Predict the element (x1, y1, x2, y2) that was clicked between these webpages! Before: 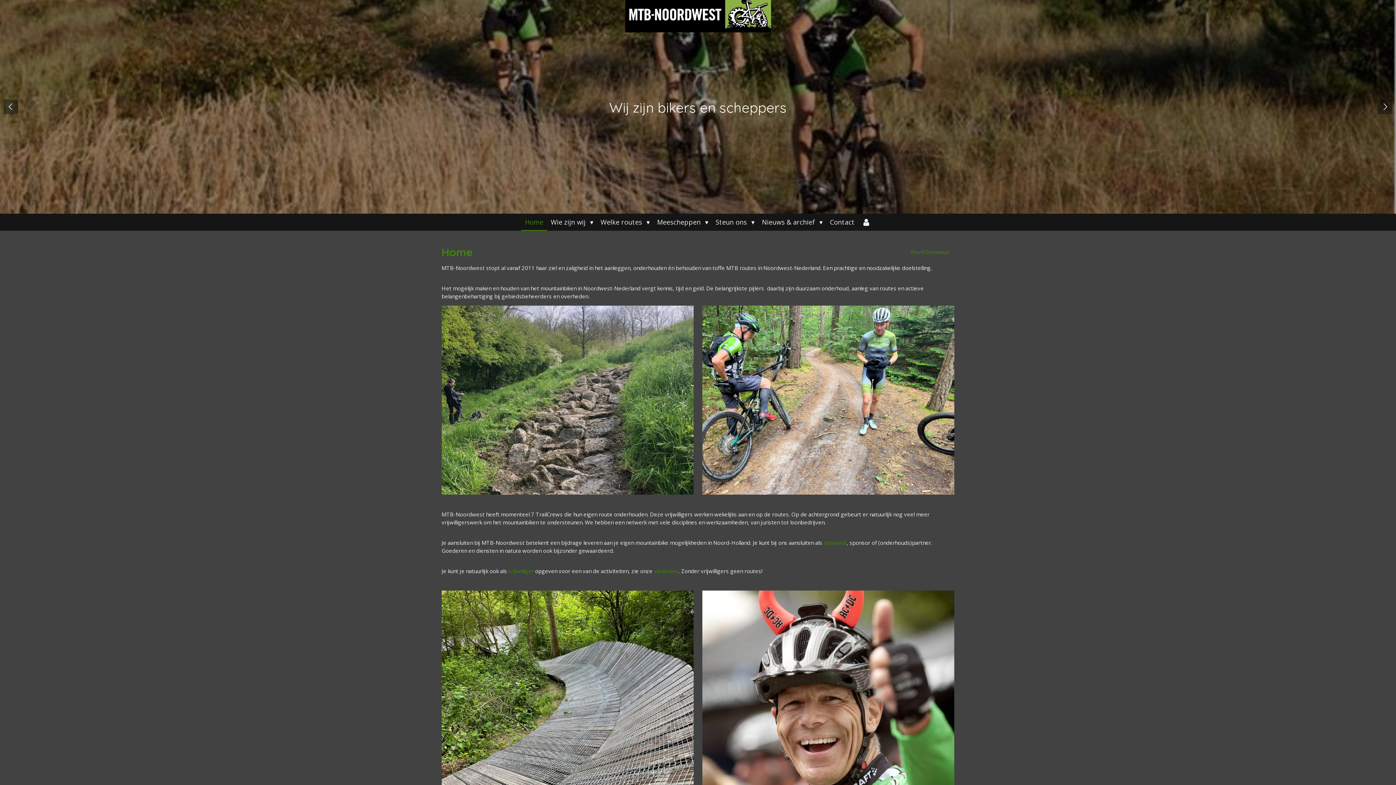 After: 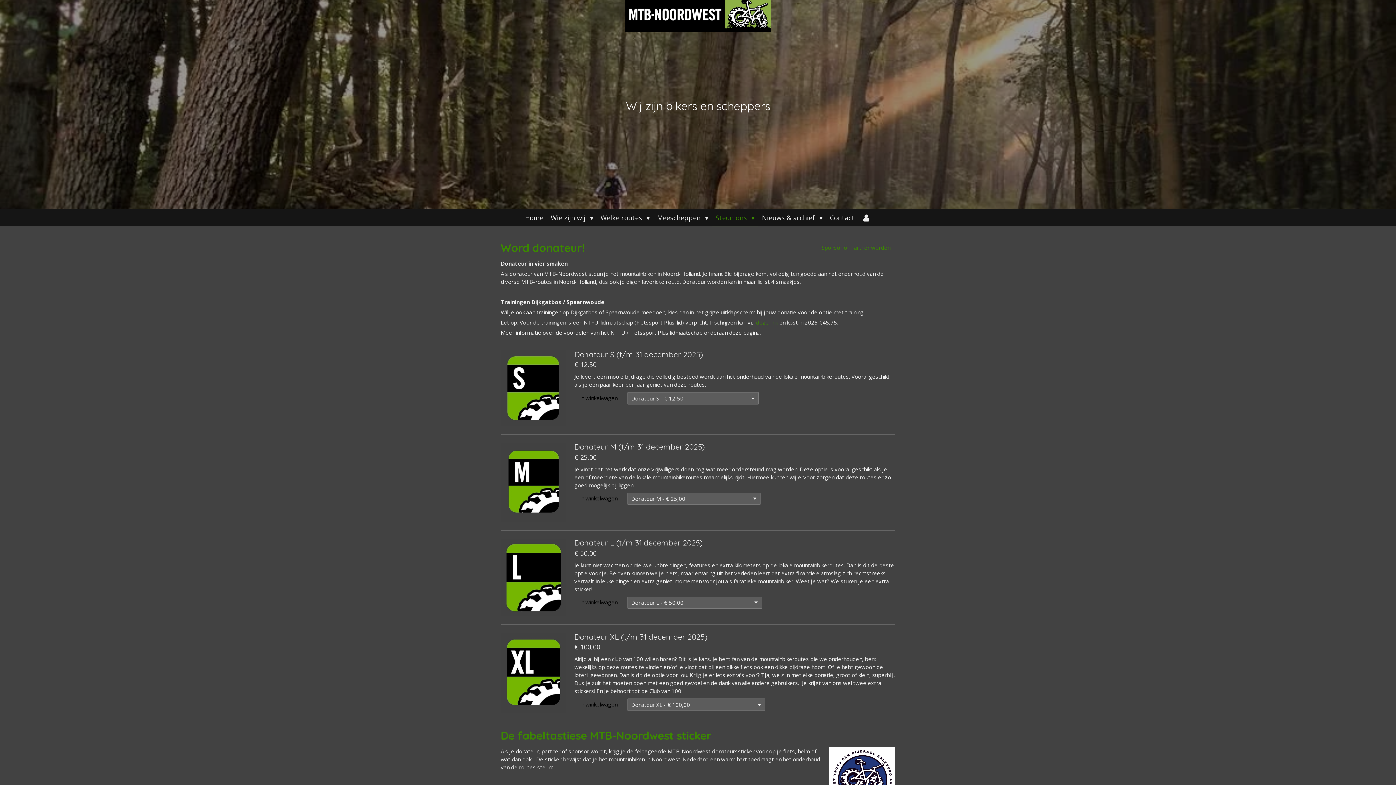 Action: bbox: (823, 539, 846, 546) label: donateur